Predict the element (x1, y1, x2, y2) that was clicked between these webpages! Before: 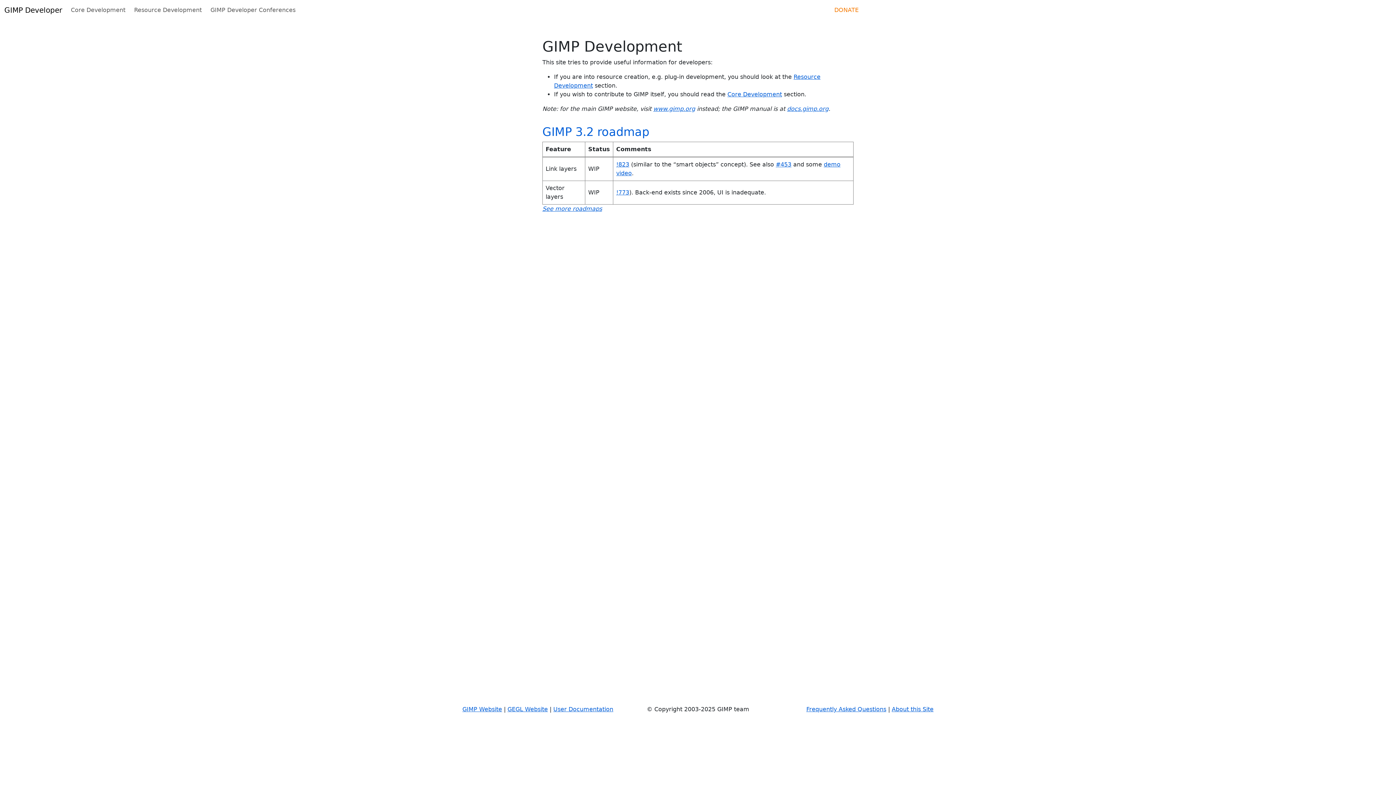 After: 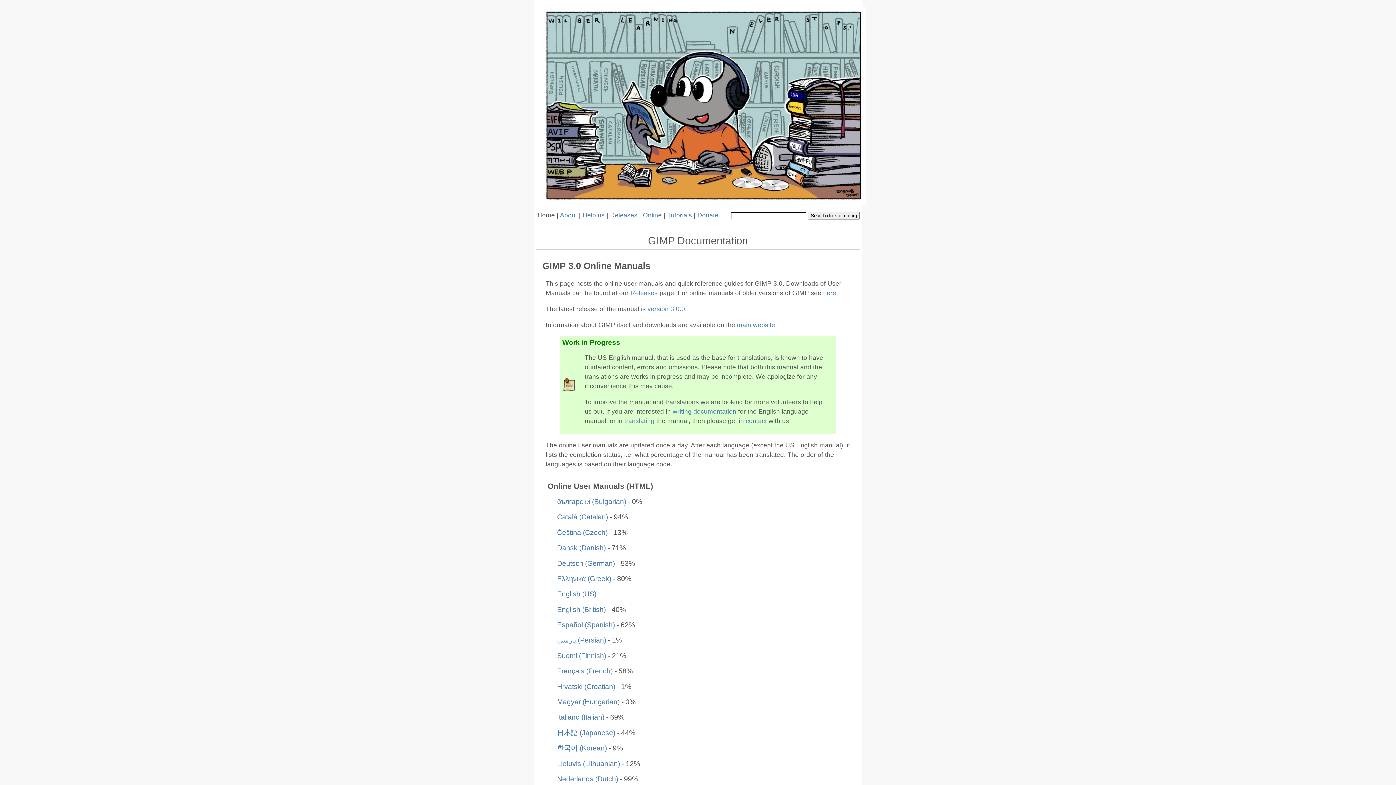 Action: bbox: (553, 706, 613, 713) label: User Documentation